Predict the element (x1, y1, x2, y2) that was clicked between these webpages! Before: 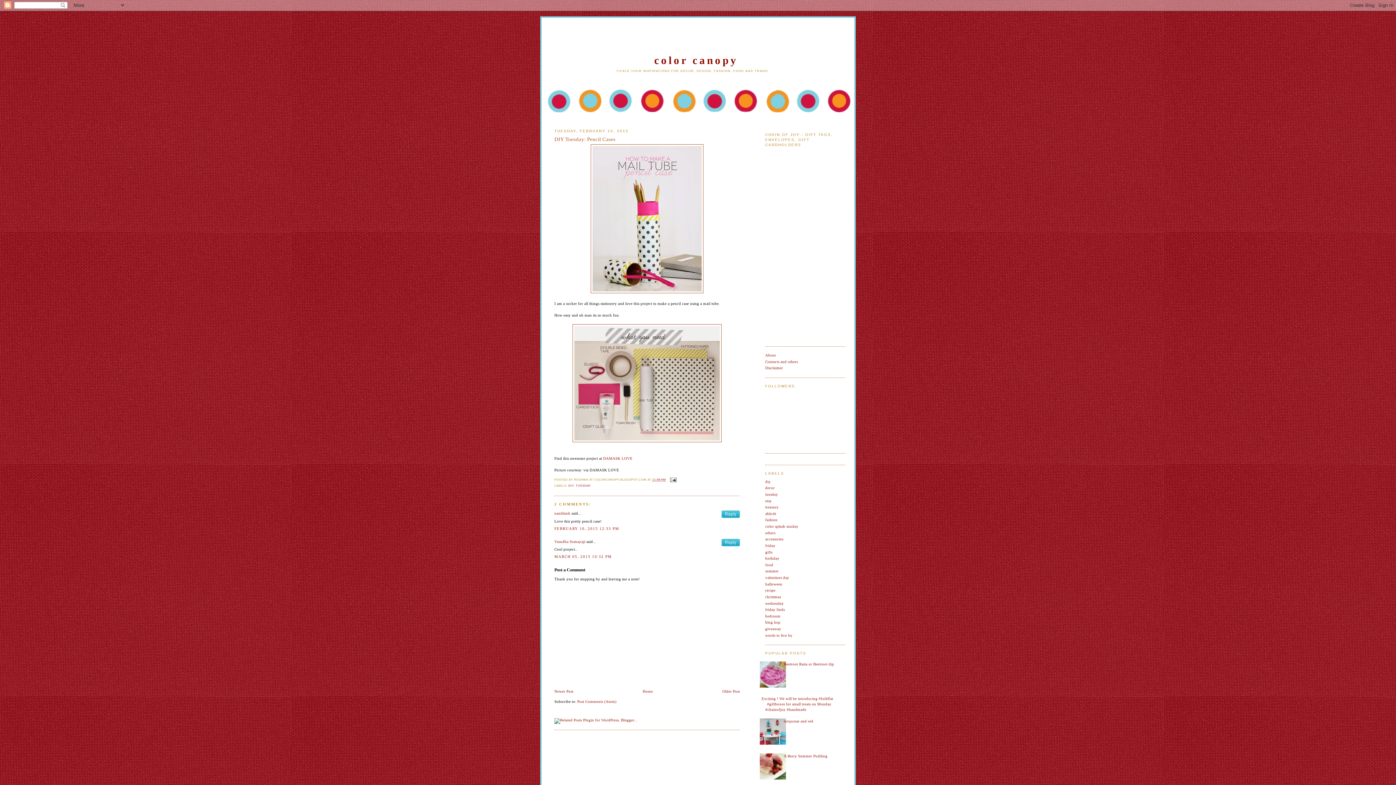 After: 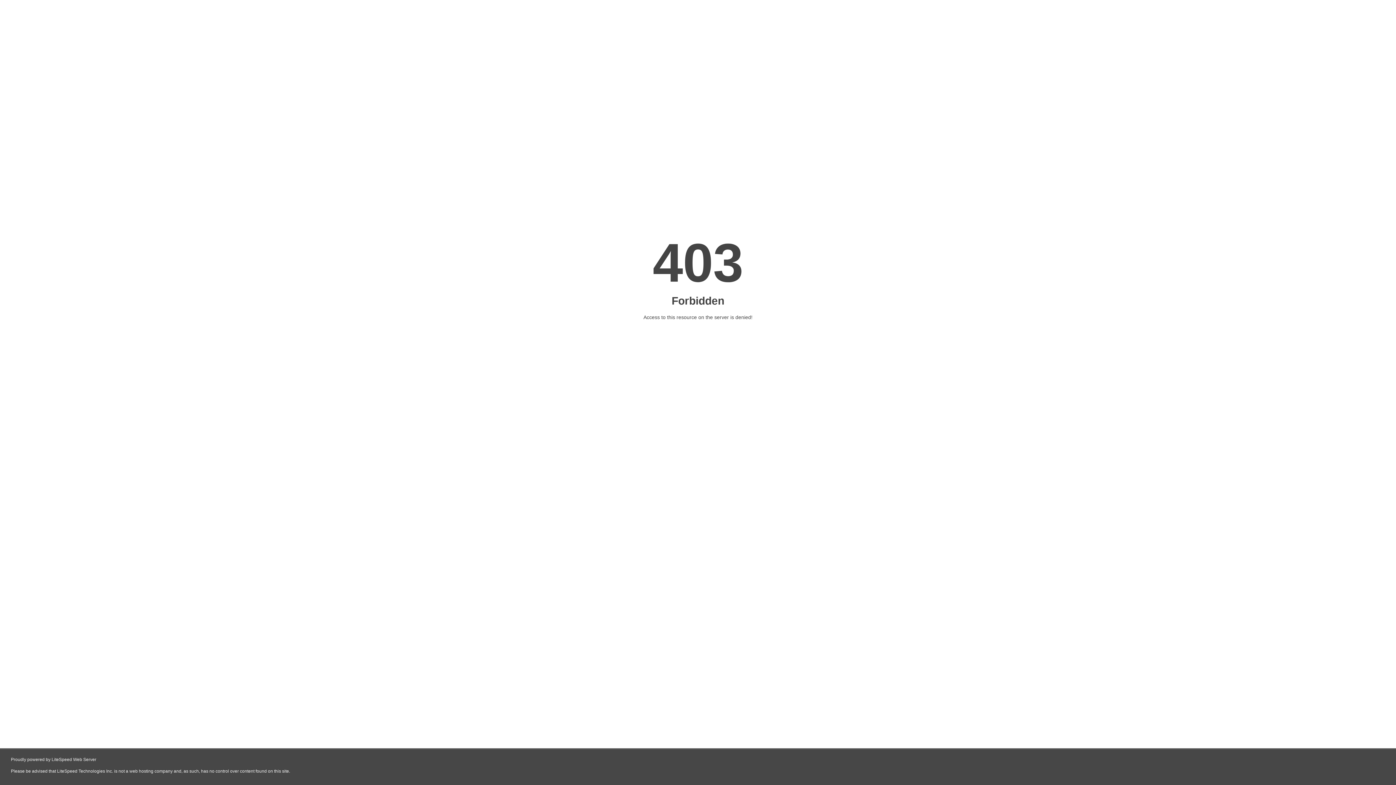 Action: bbox: (582, 511, 582, 515)